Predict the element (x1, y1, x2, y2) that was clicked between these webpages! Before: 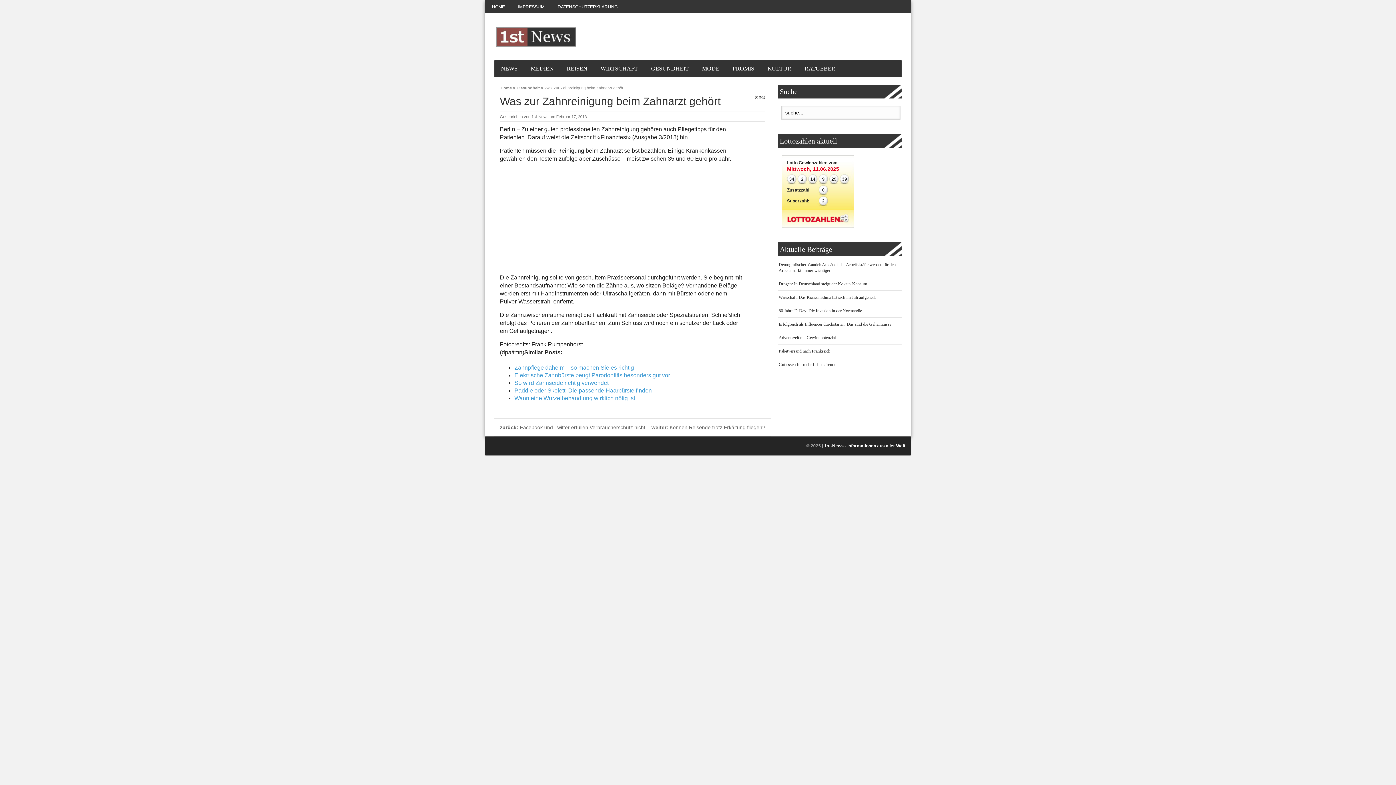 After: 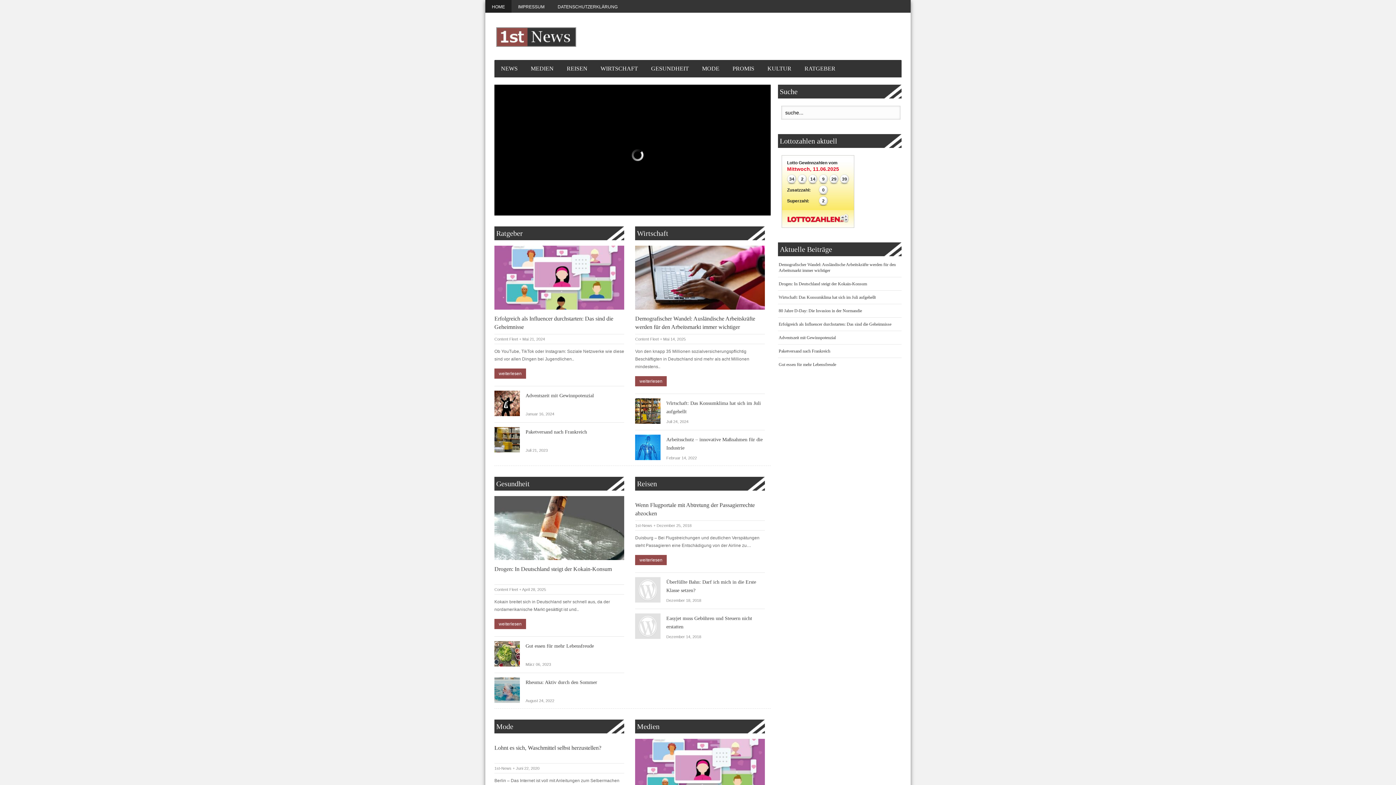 Action: bbox: (496, 27, 576, 46)